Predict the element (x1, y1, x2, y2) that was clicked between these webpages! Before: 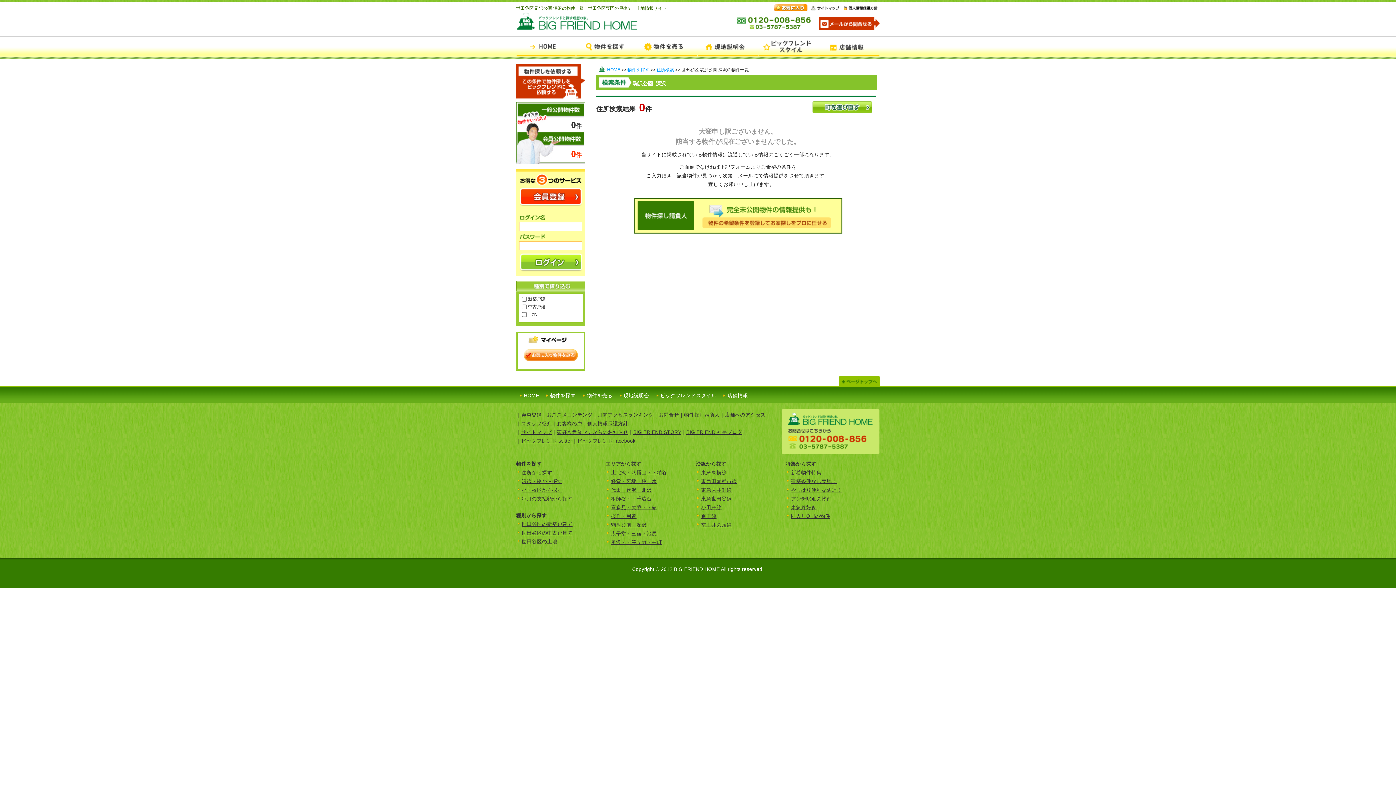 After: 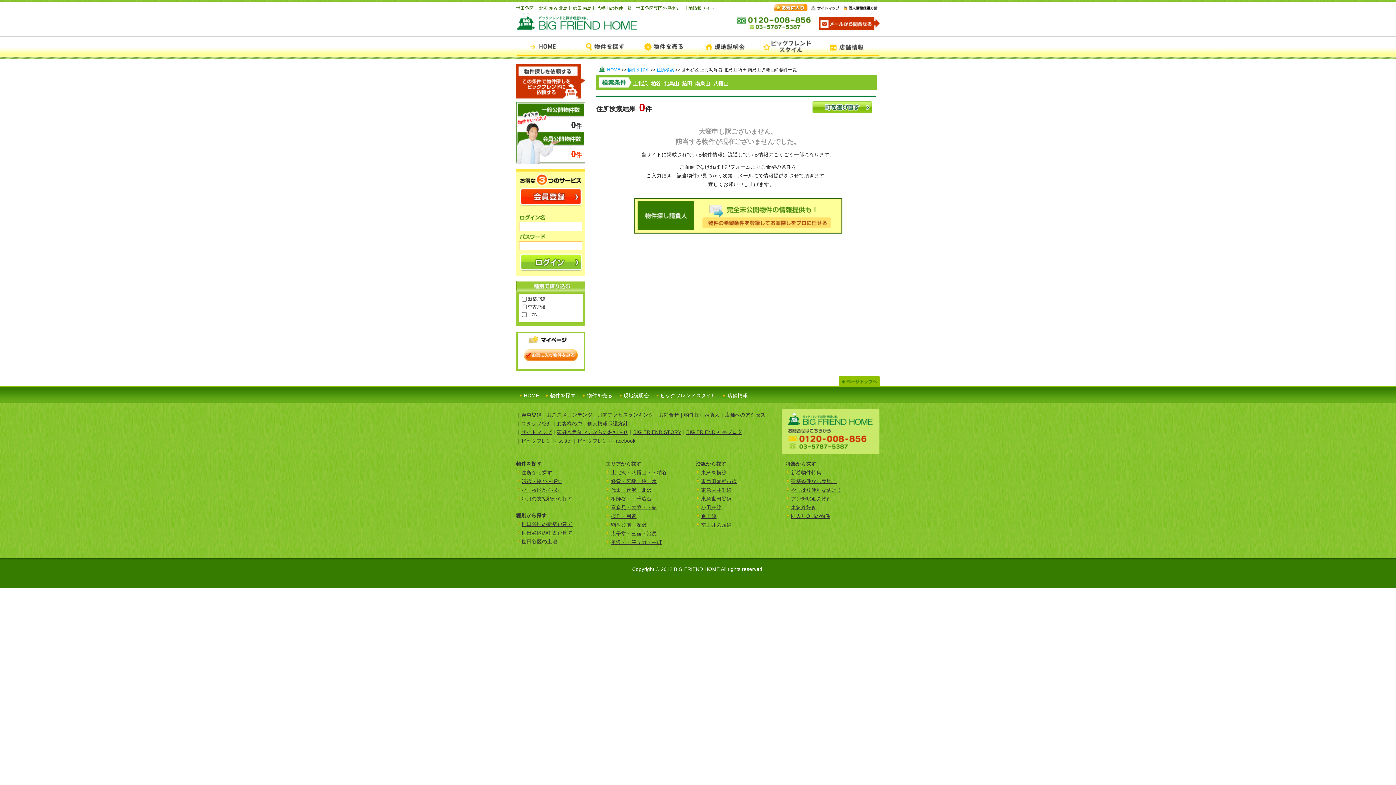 Action: bbox: (611, 470, 667, 475) label: 上北沢・八幡山・・粕谷